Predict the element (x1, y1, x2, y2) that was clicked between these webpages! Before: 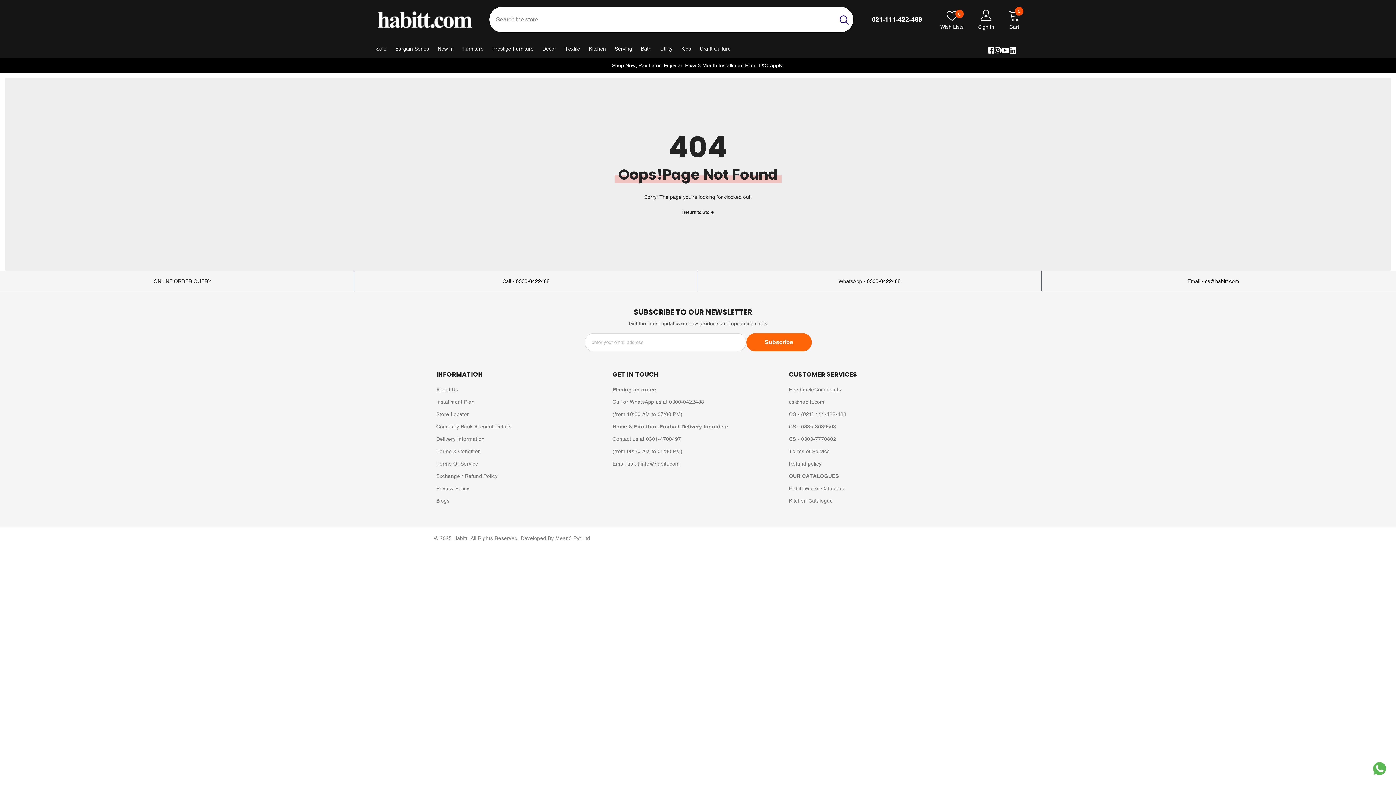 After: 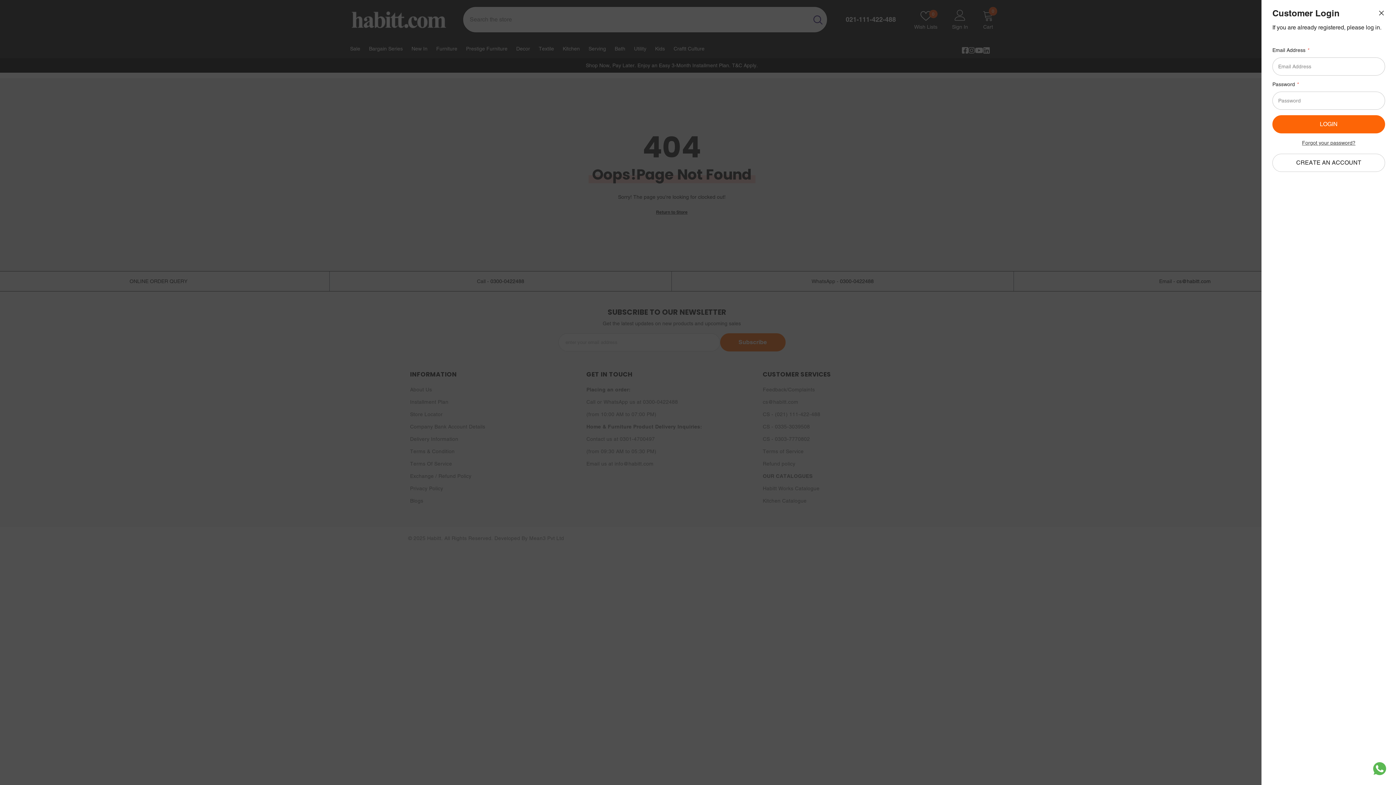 Action: label: Sign In bbox: (978, 9, 994, 29)